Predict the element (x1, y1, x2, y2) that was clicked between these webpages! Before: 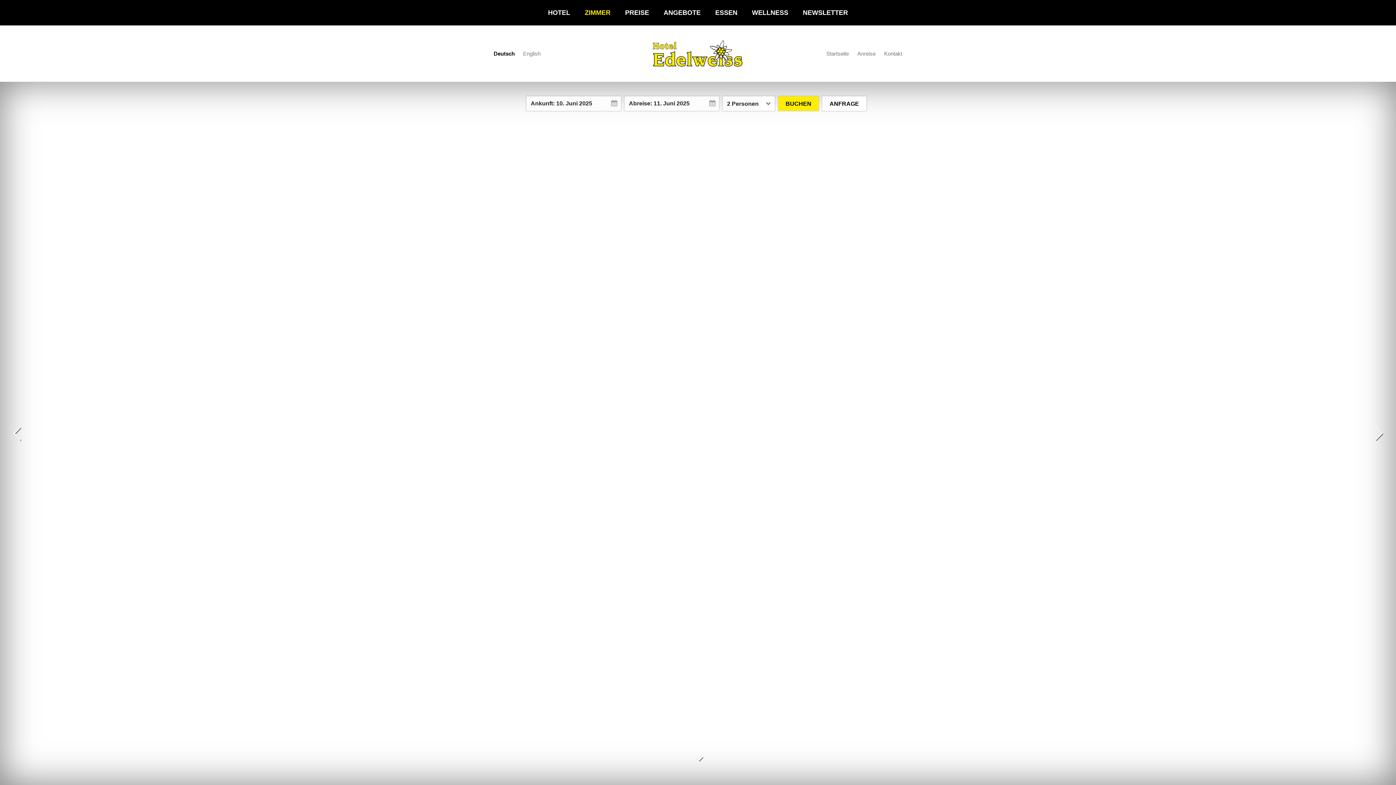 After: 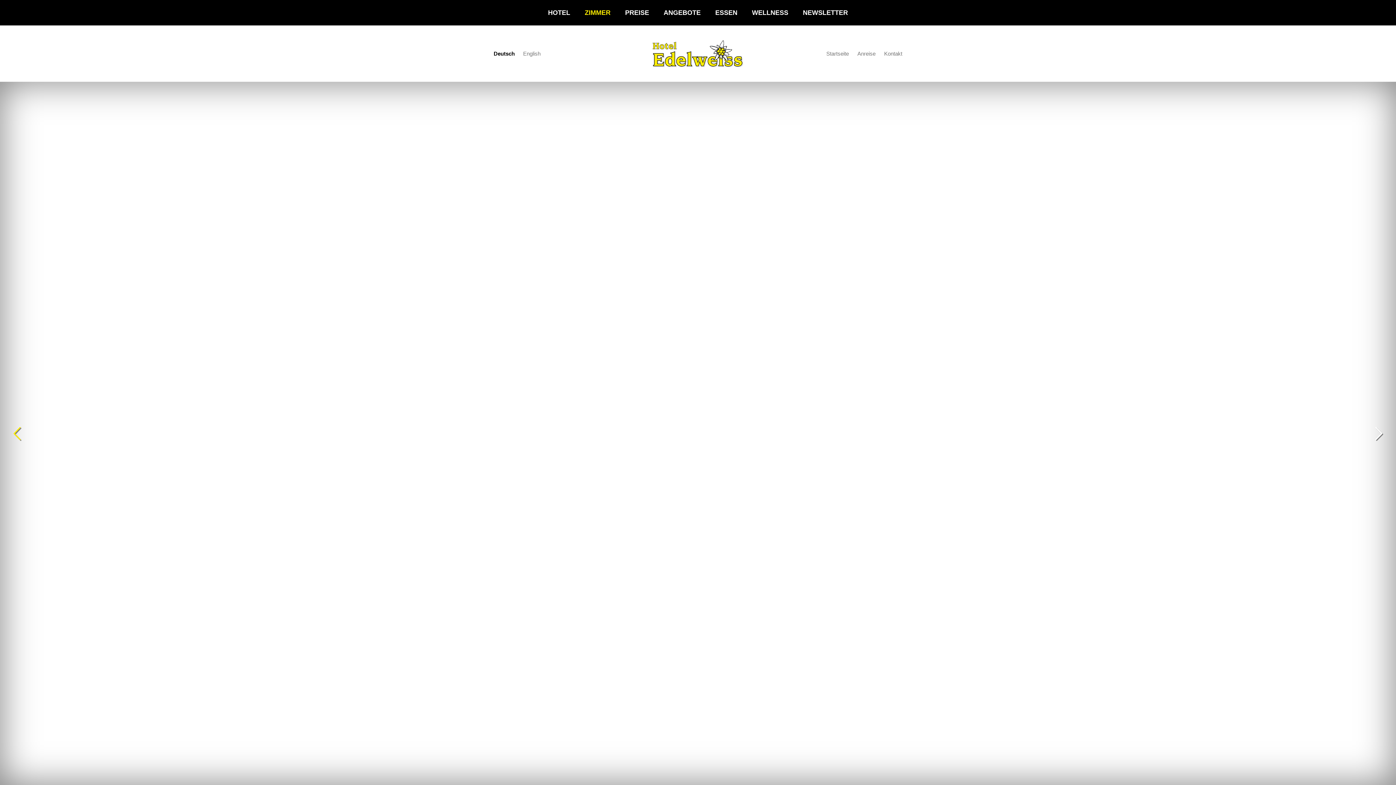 Action: label: e bbox: (9, 426, 24, 441)